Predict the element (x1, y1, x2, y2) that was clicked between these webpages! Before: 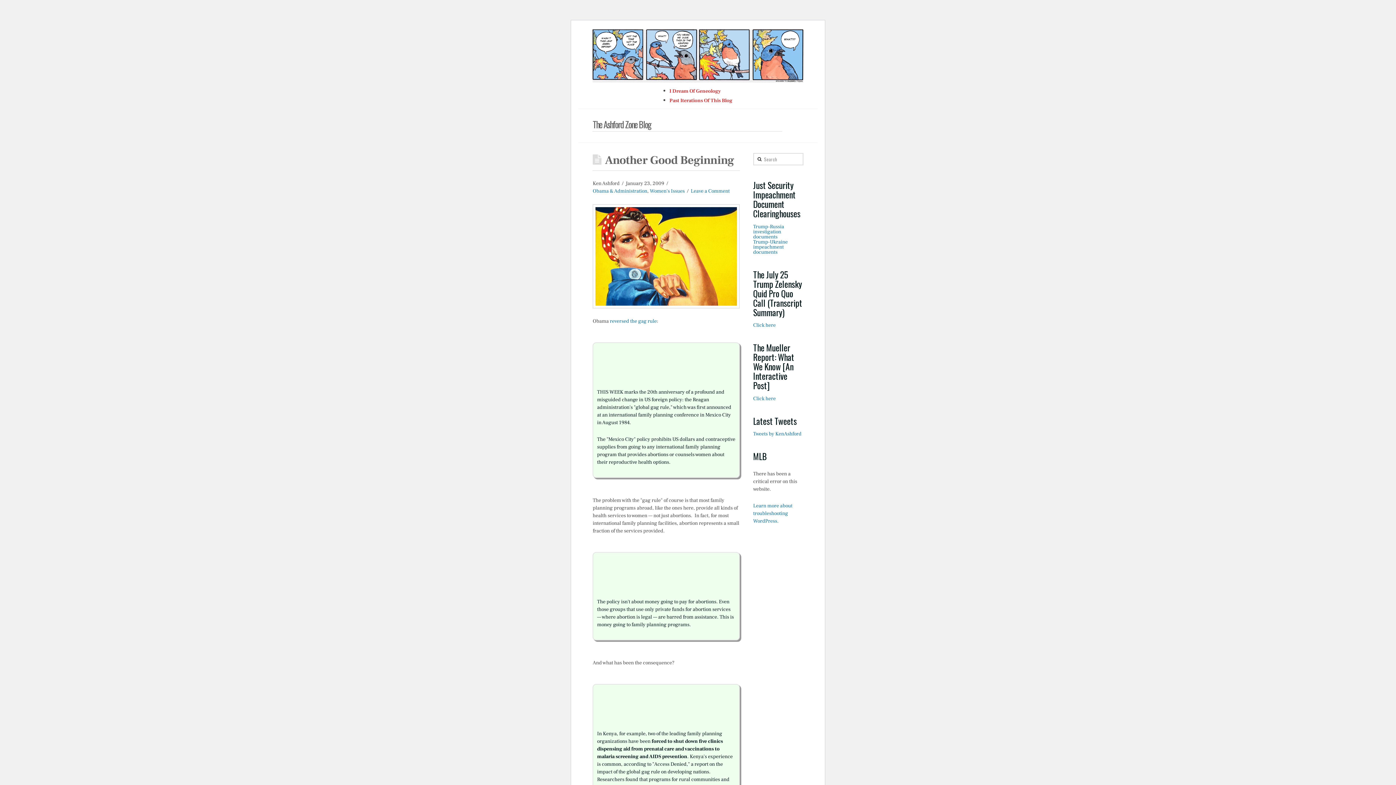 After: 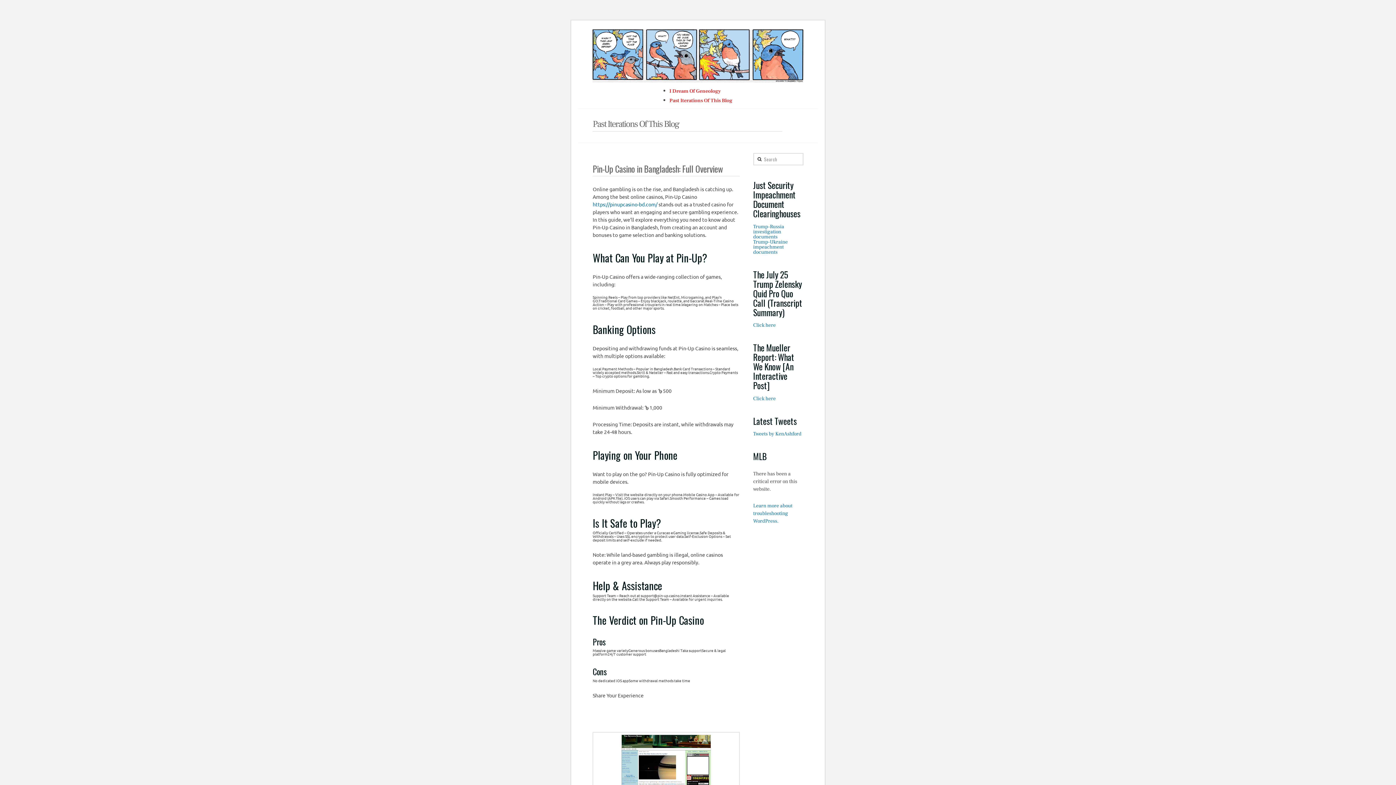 Action: bbox: (669, 97, 732, 104) label: Past Iterations Of This Blog